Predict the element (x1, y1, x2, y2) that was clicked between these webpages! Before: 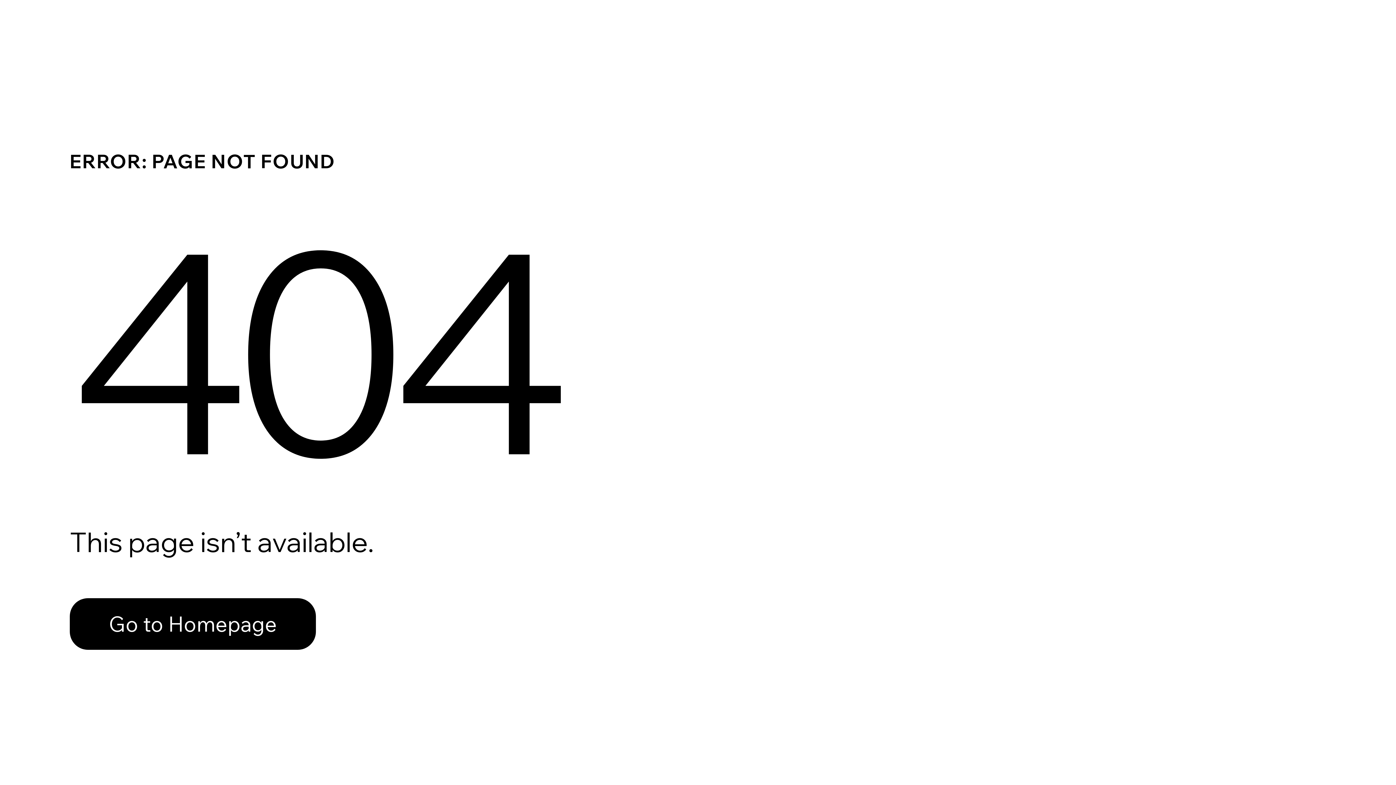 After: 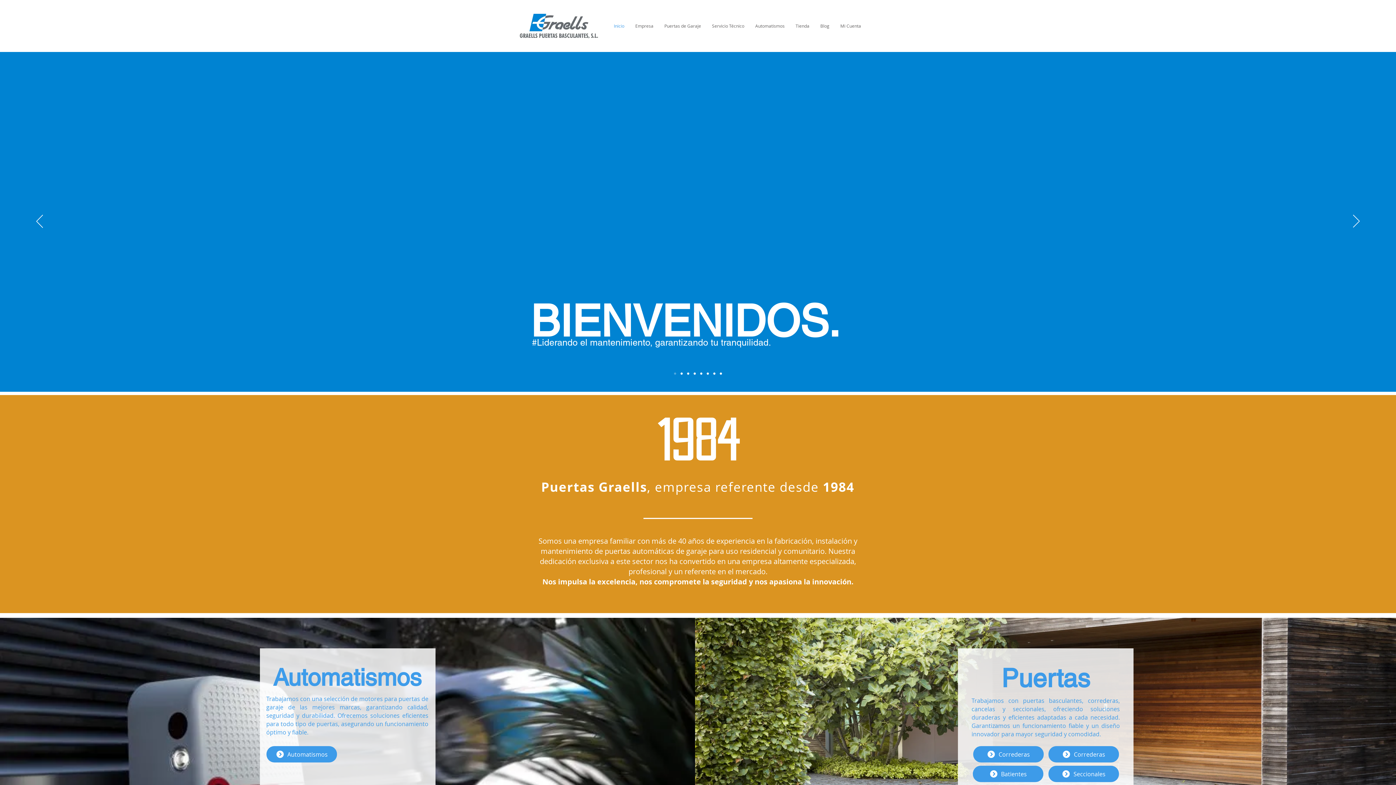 Action: label: Go to Homepage bbox: (69, 598, 316, 650)